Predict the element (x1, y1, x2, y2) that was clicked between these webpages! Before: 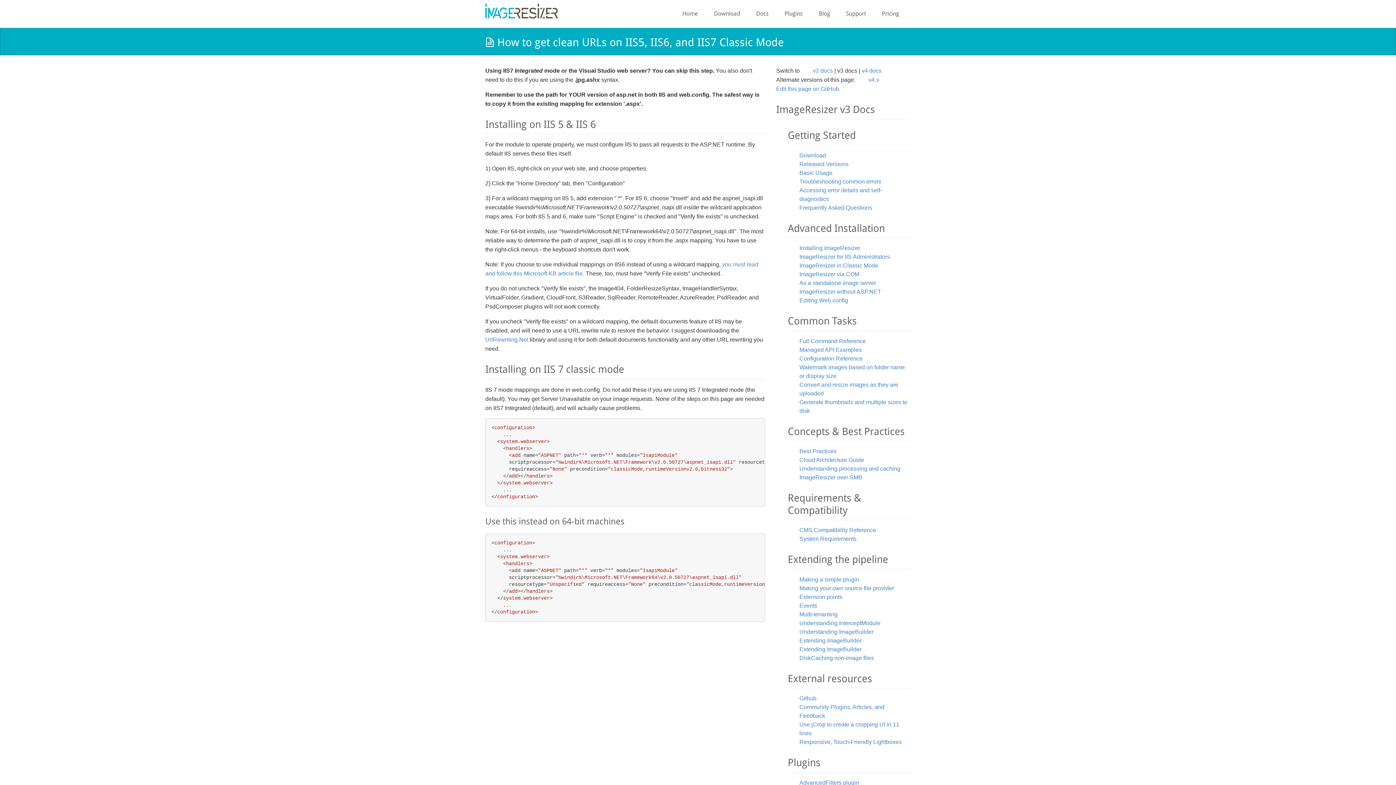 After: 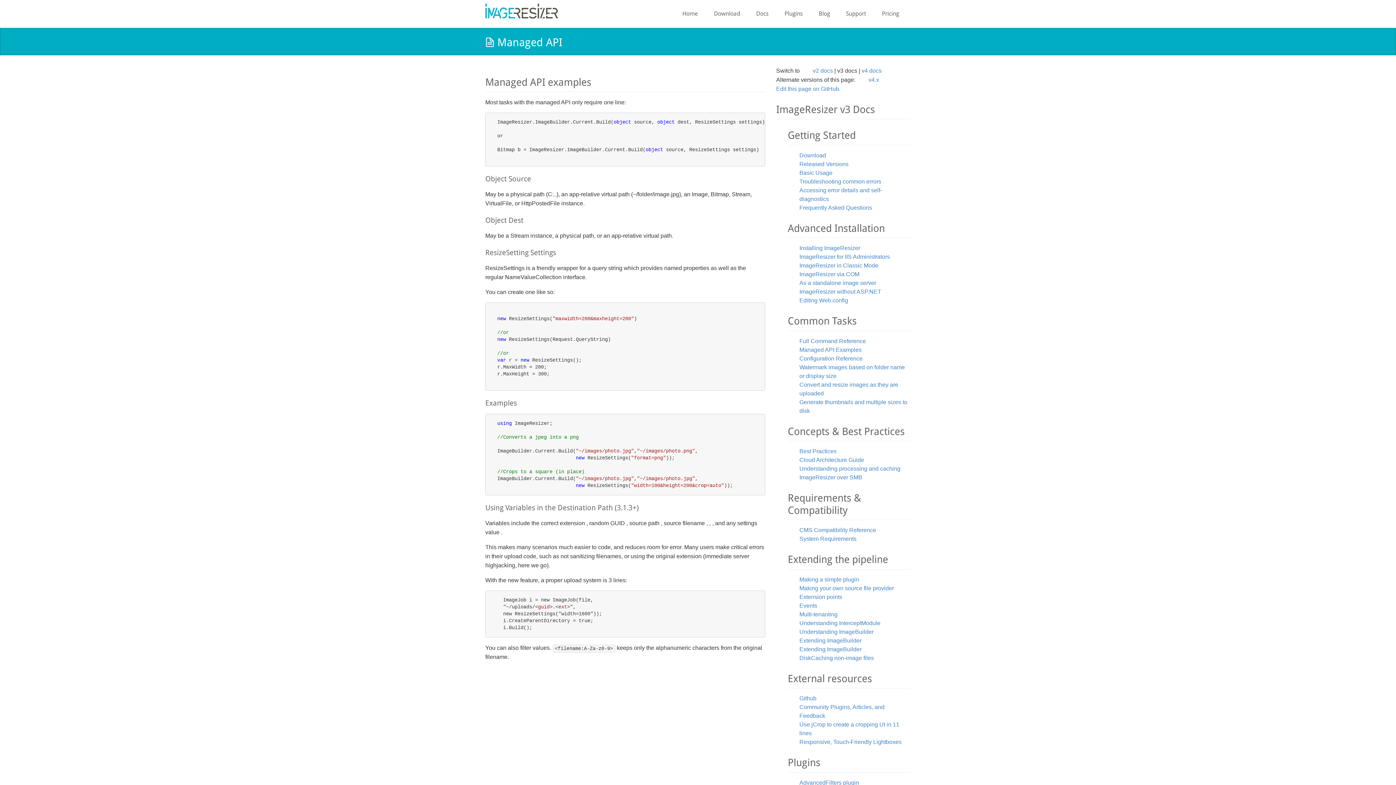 Action: bbox: (799, 346, 861, 352) label: Managed API Examples